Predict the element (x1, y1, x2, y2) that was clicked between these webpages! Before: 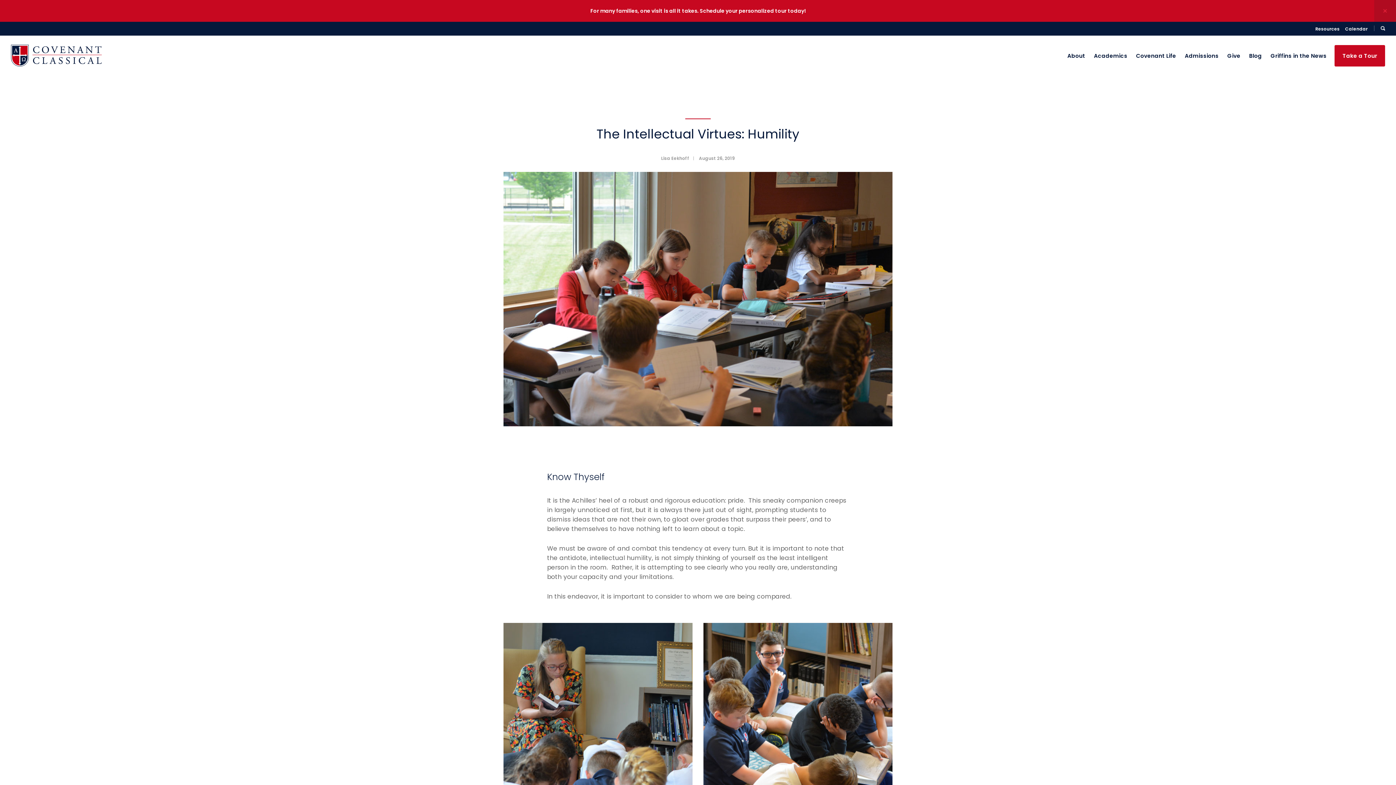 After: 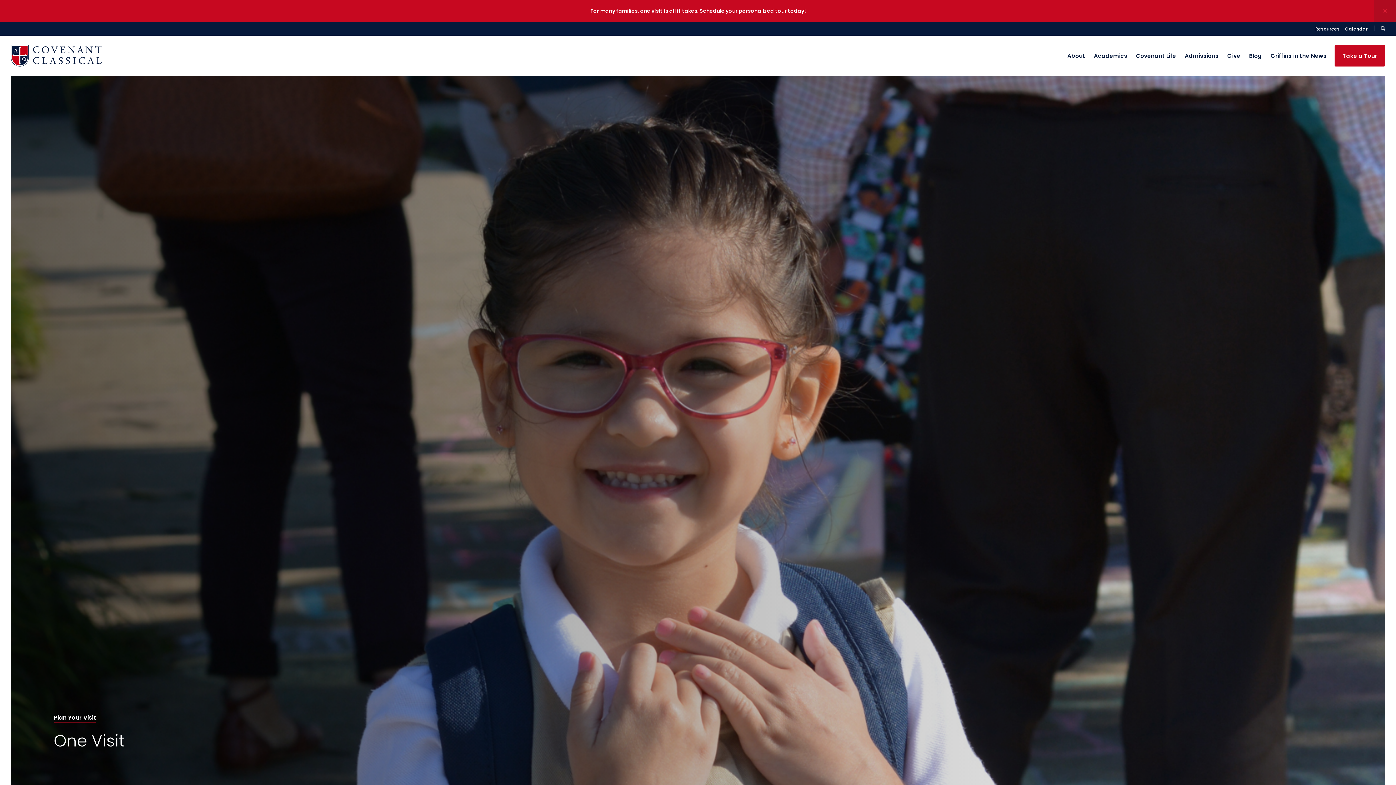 Action: bbox: (1334, 44, 1385, 66) label: Take a Tour